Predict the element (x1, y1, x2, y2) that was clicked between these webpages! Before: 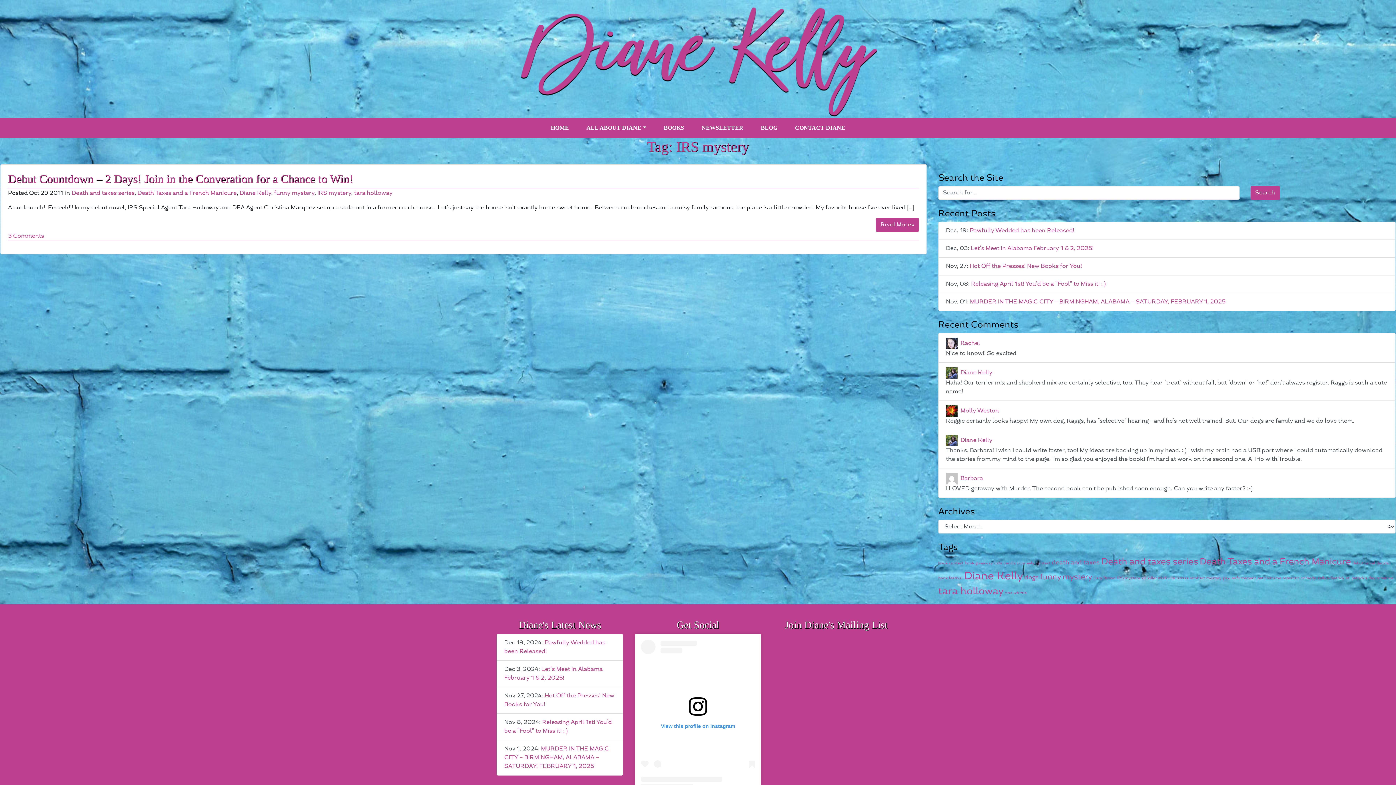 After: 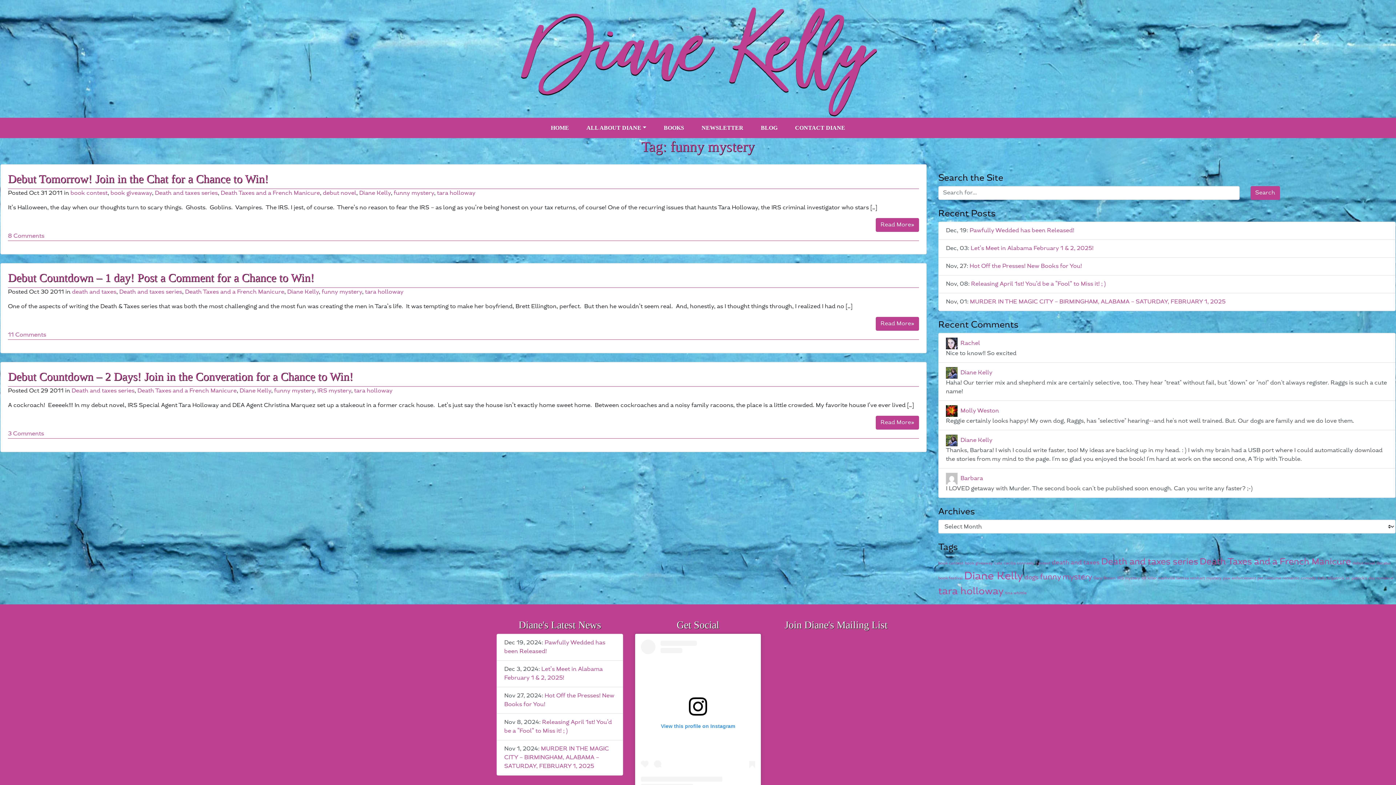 Action: label: funny mystery (3 items) bbox: (1040, 571, 1092, 582)